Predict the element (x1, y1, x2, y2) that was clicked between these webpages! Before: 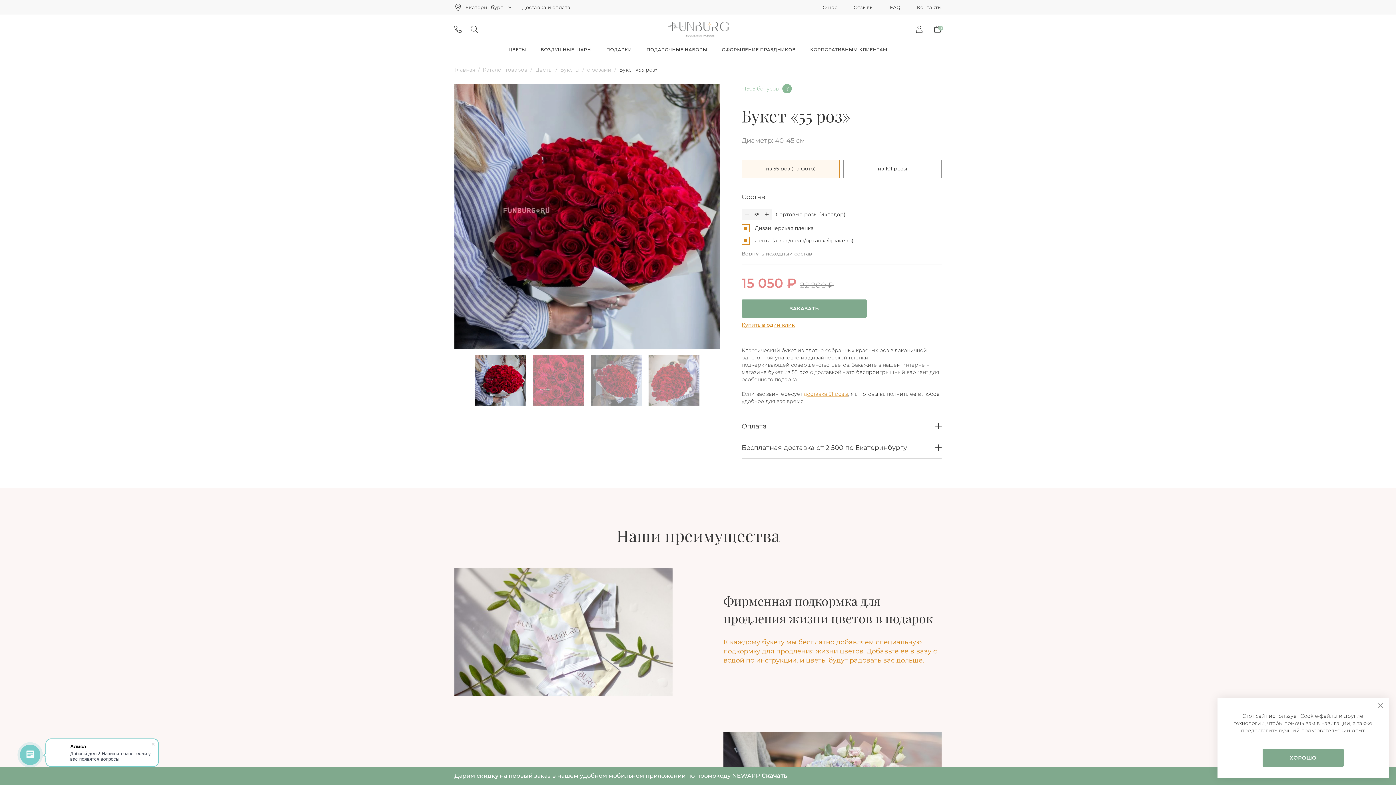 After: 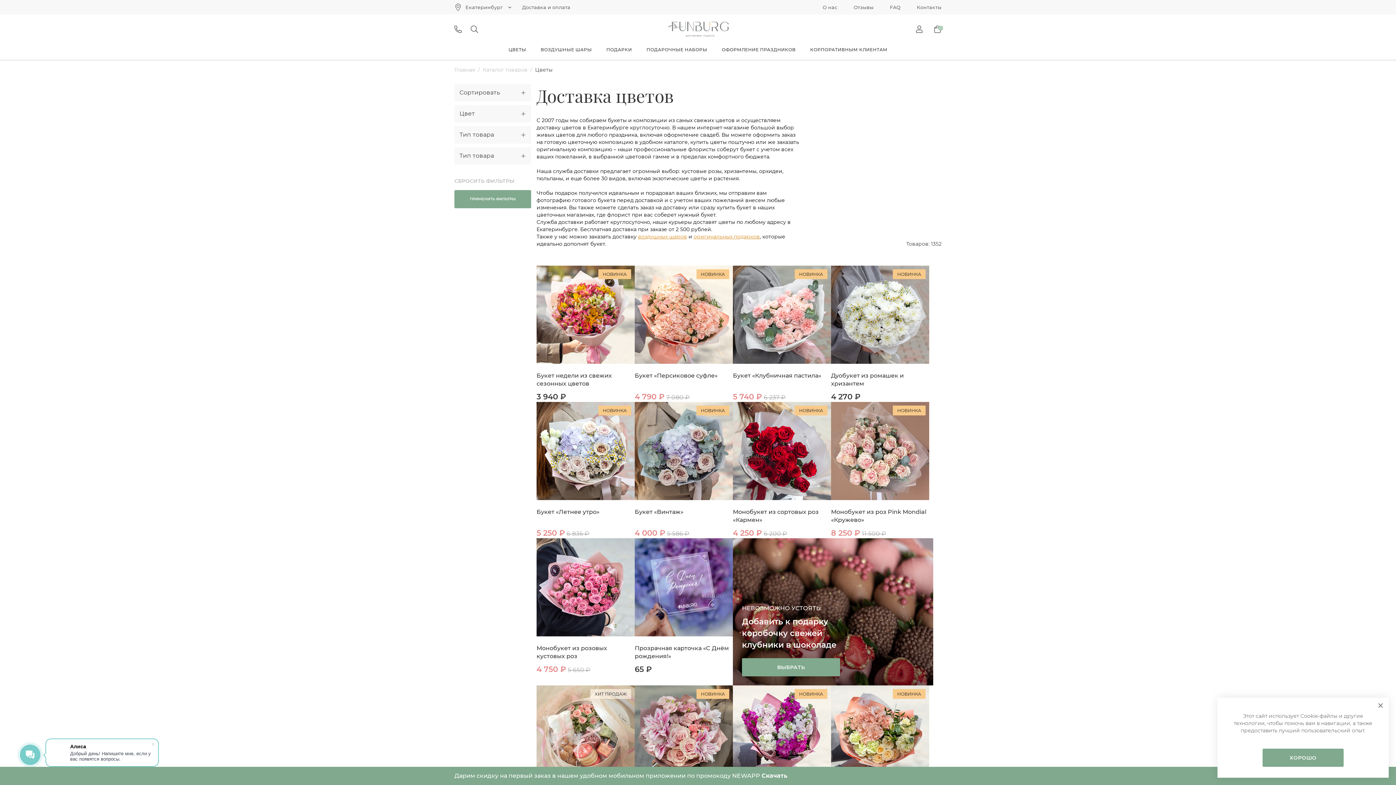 Action: bbox: (508, 46, 526, 52) label: ЦВЕТЫ